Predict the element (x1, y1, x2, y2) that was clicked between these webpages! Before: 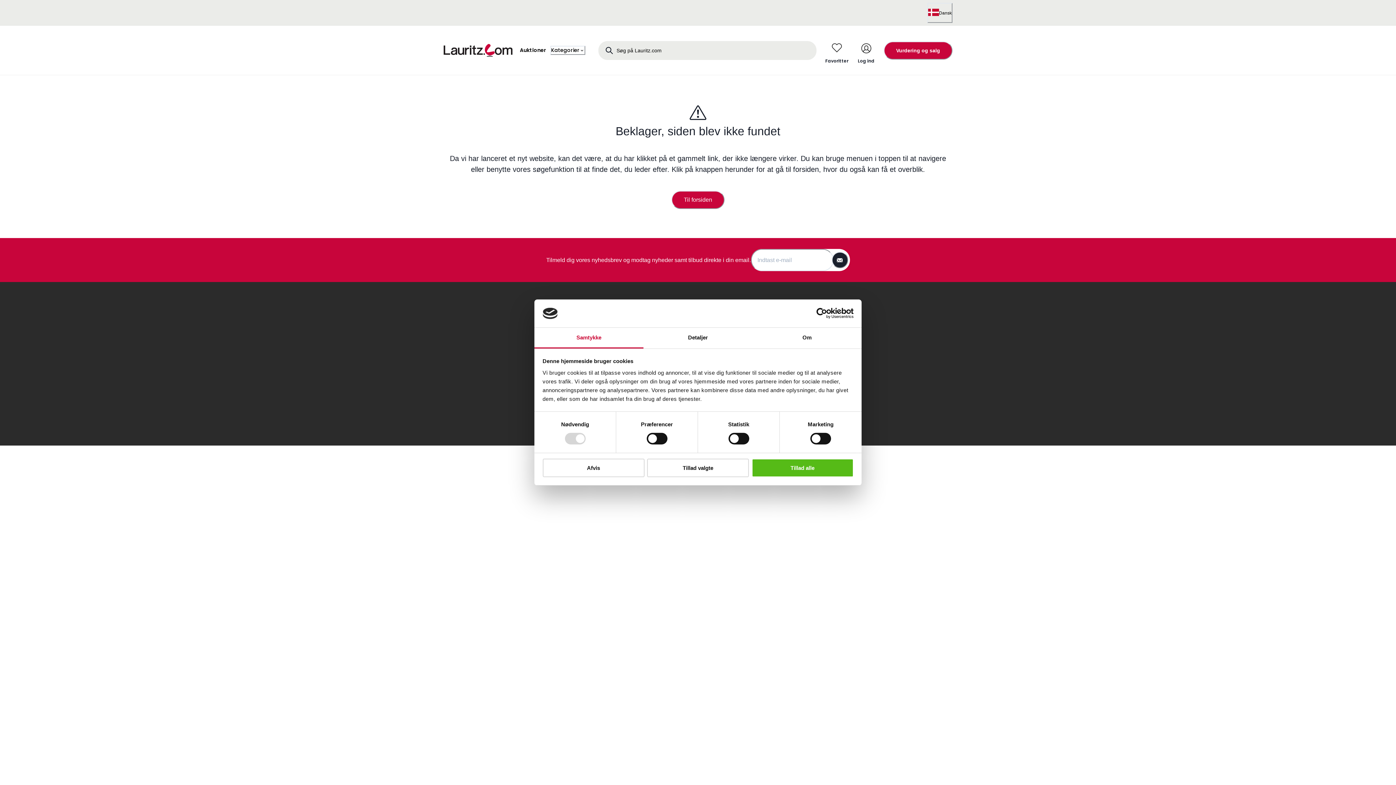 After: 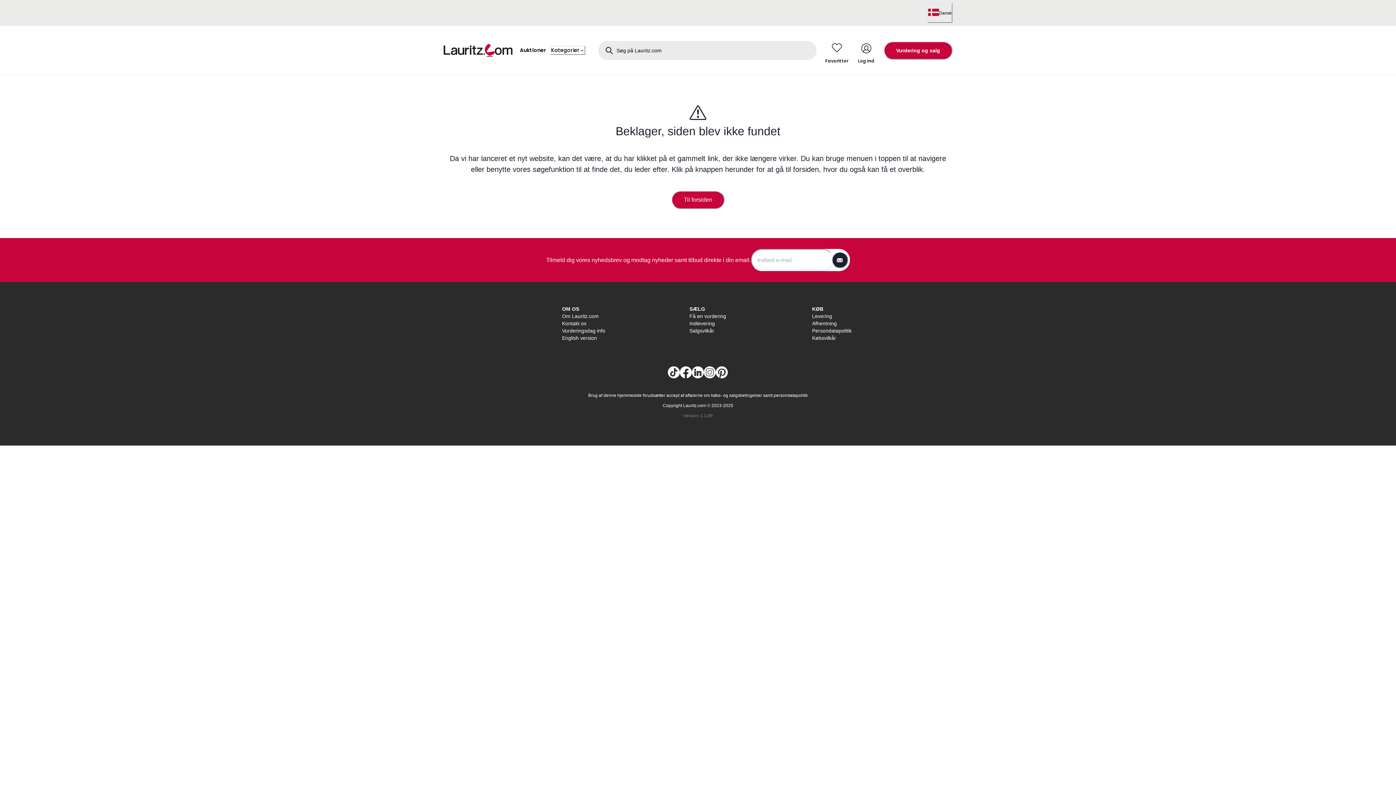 Action: bbox: (647, 458, 749, 477) label: Tillad valgte